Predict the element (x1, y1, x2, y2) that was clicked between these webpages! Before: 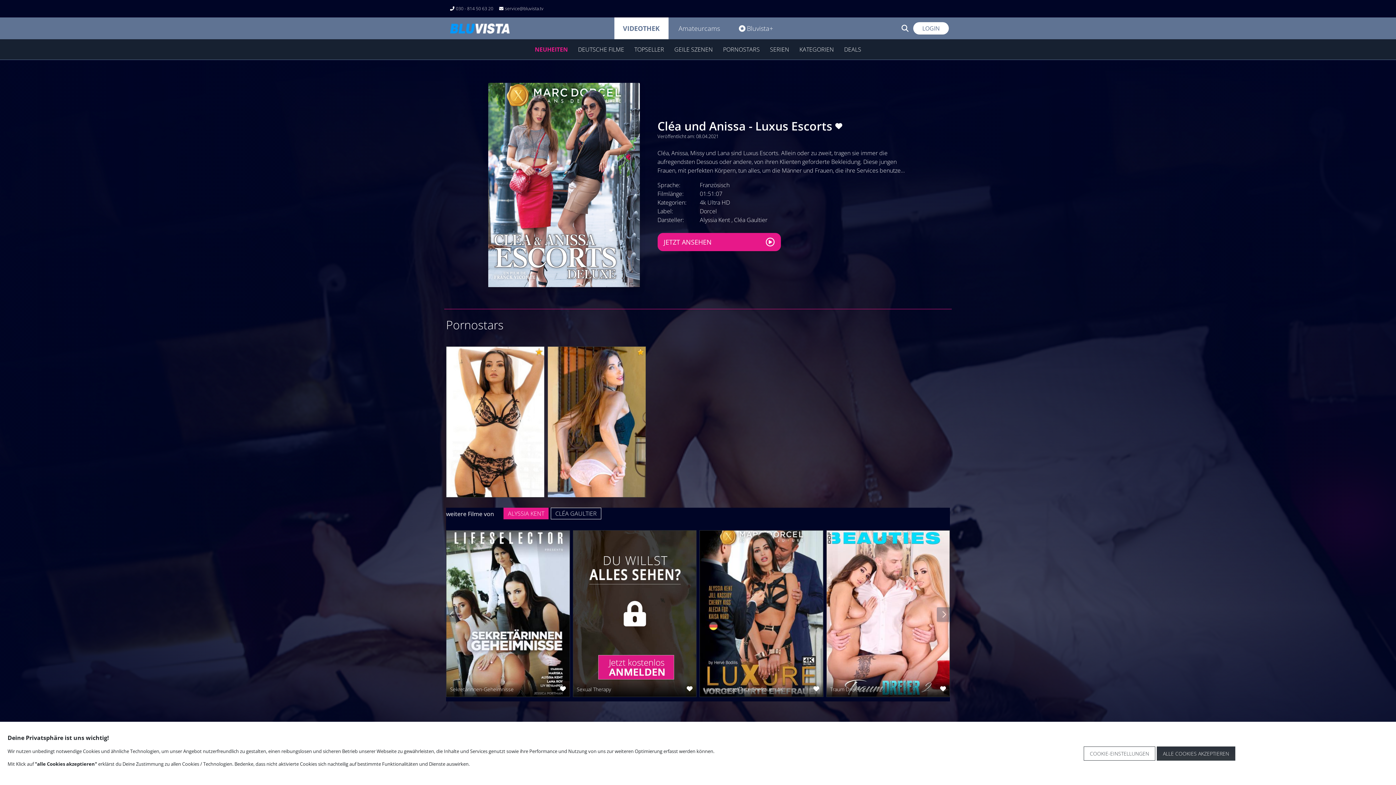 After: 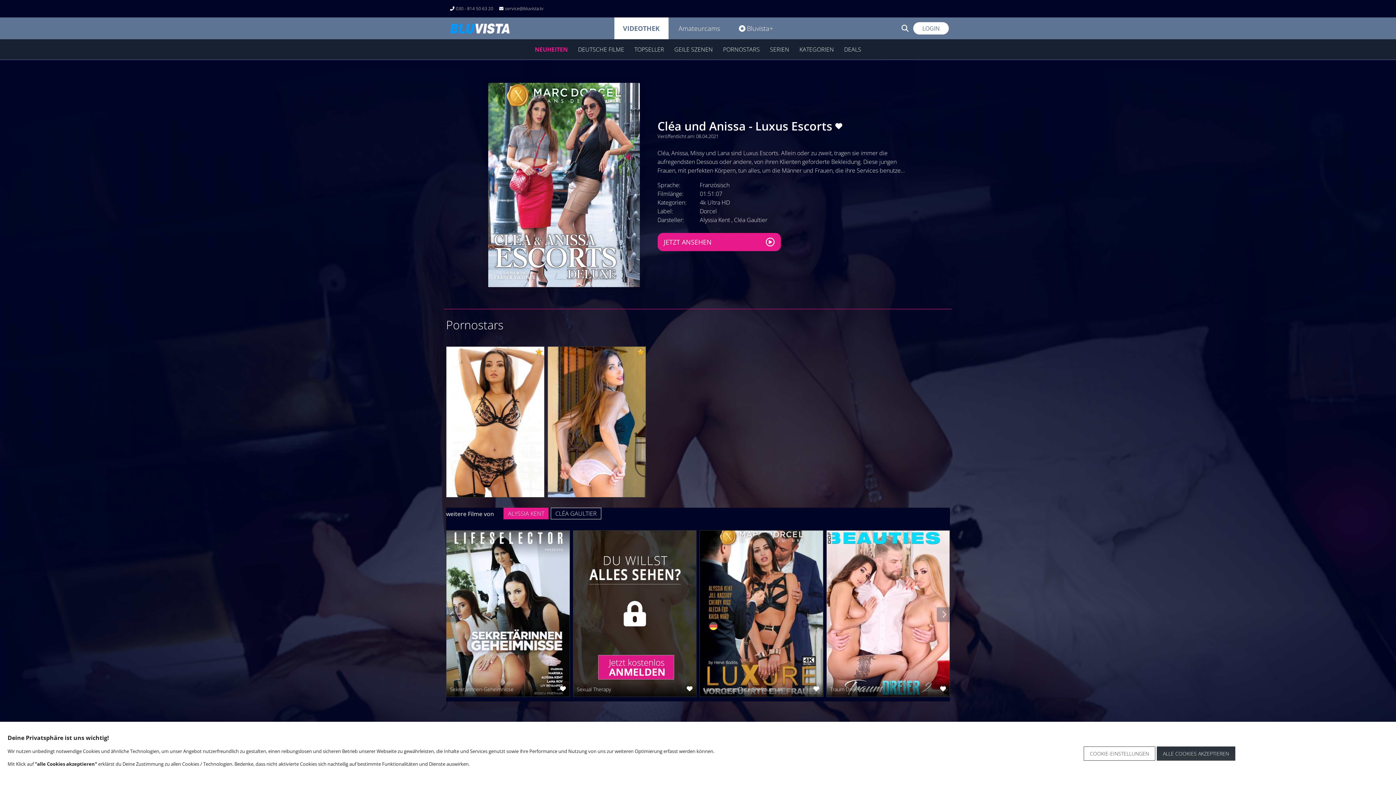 Action: bbox: (503, 507, 548, 519) label: ALYSSIA KENT